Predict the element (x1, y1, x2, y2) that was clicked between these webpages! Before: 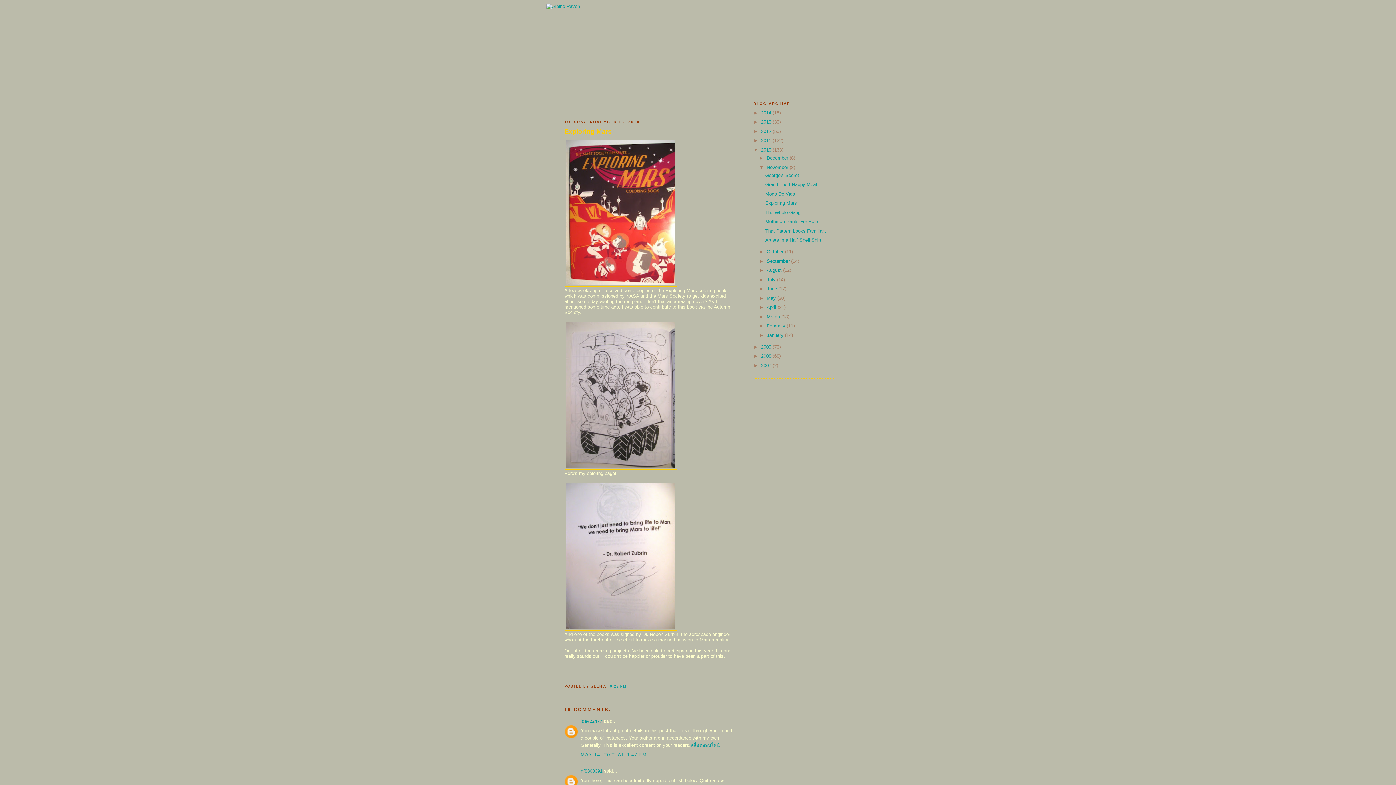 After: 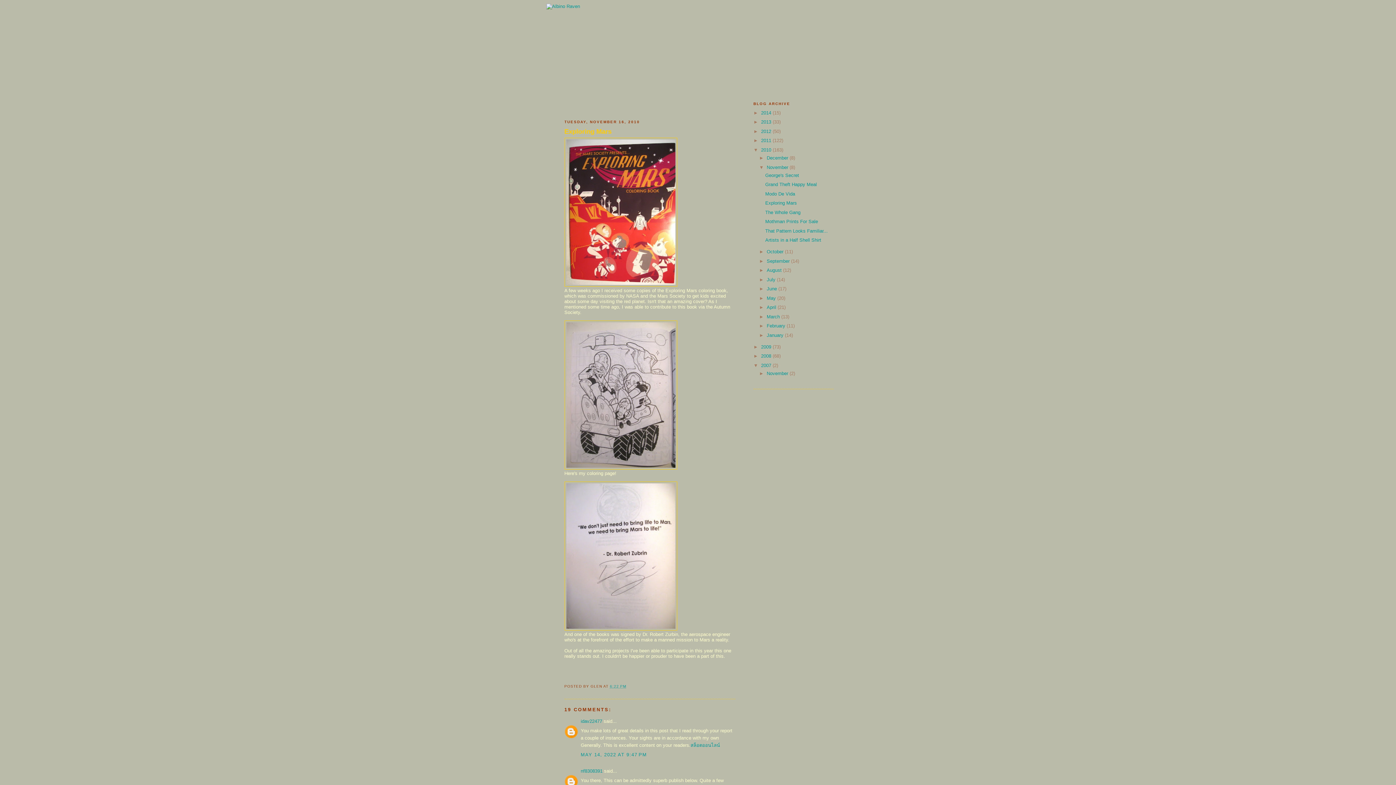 Action: bbox: (753, 362, 761, 368) label: ►  